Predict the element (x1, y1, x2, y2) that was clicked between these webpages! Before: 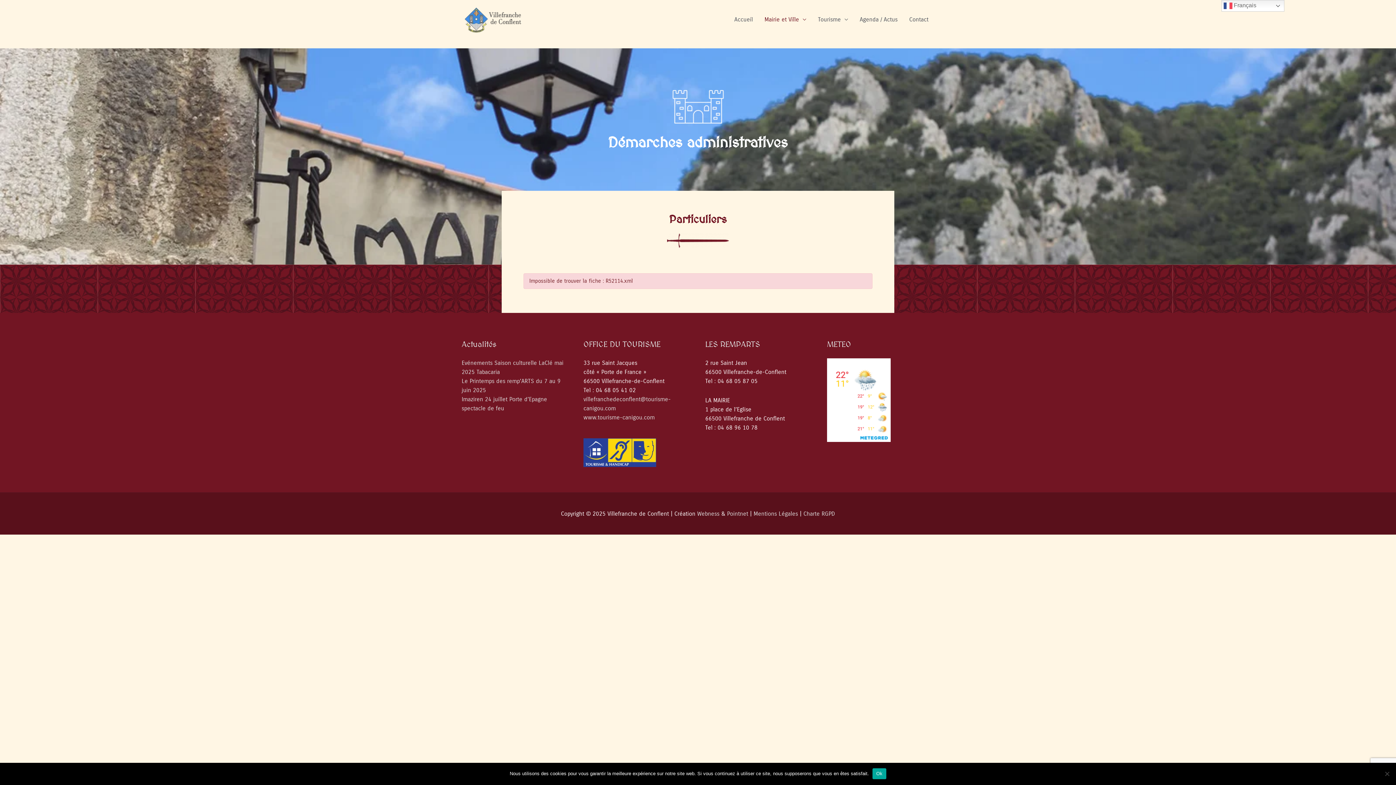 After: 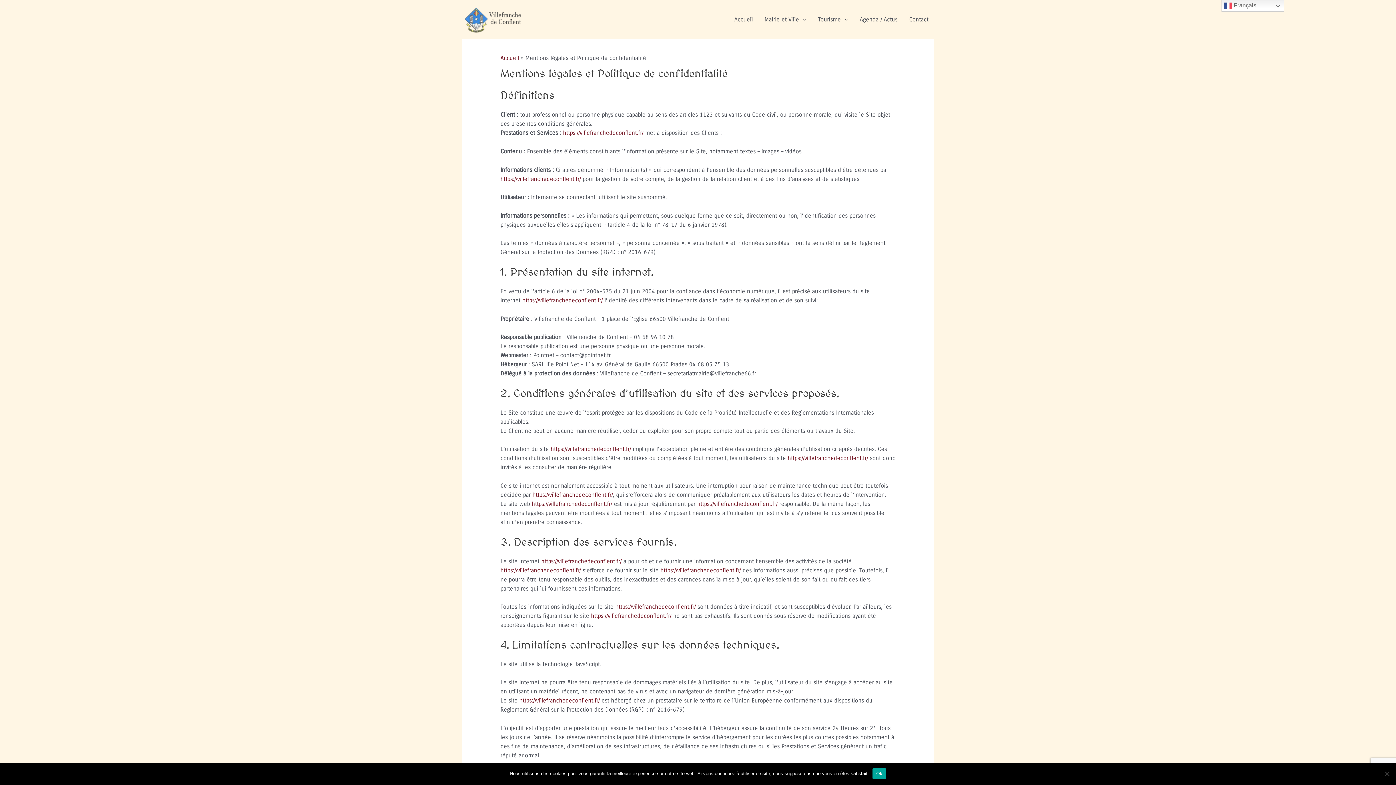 Action: bbox: (753, 510, 798, 517) label: Mentions Légales